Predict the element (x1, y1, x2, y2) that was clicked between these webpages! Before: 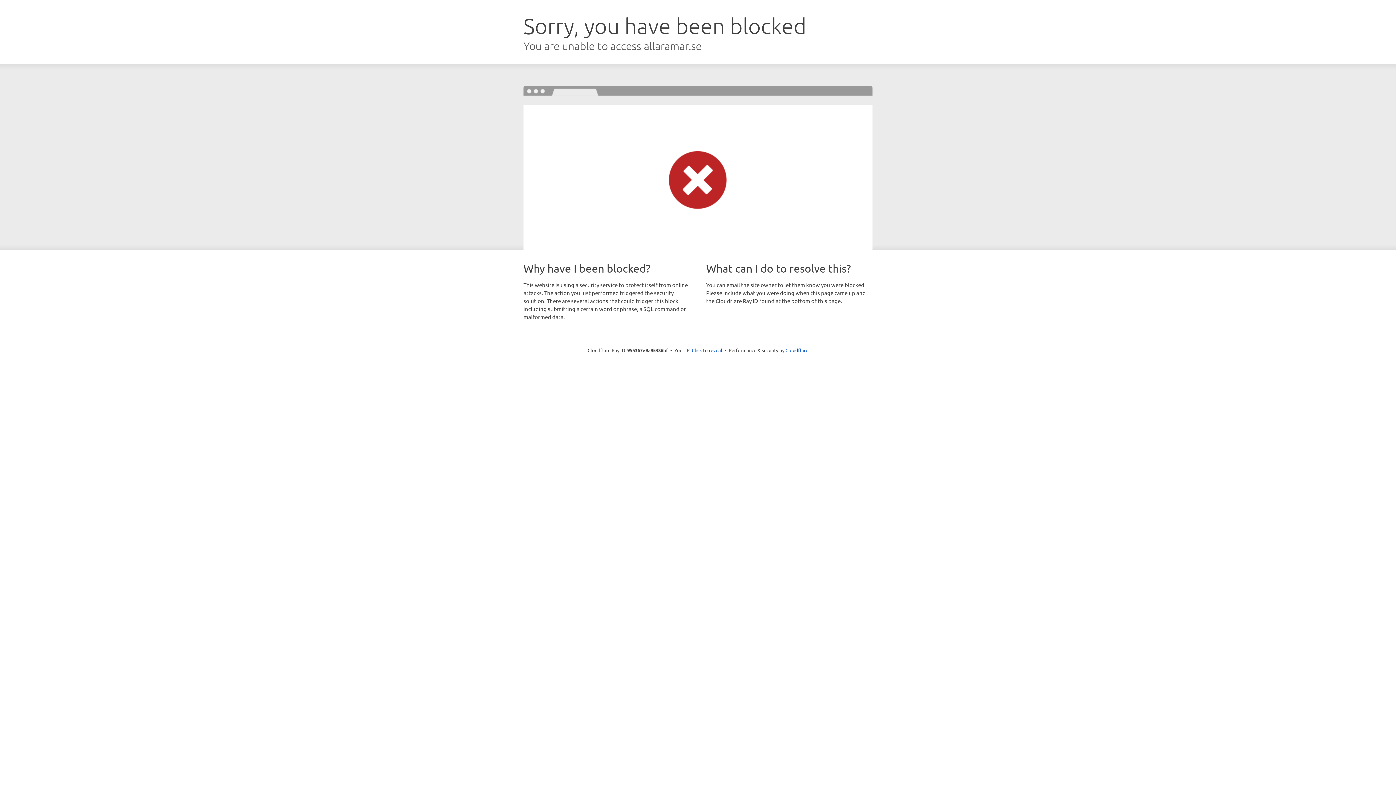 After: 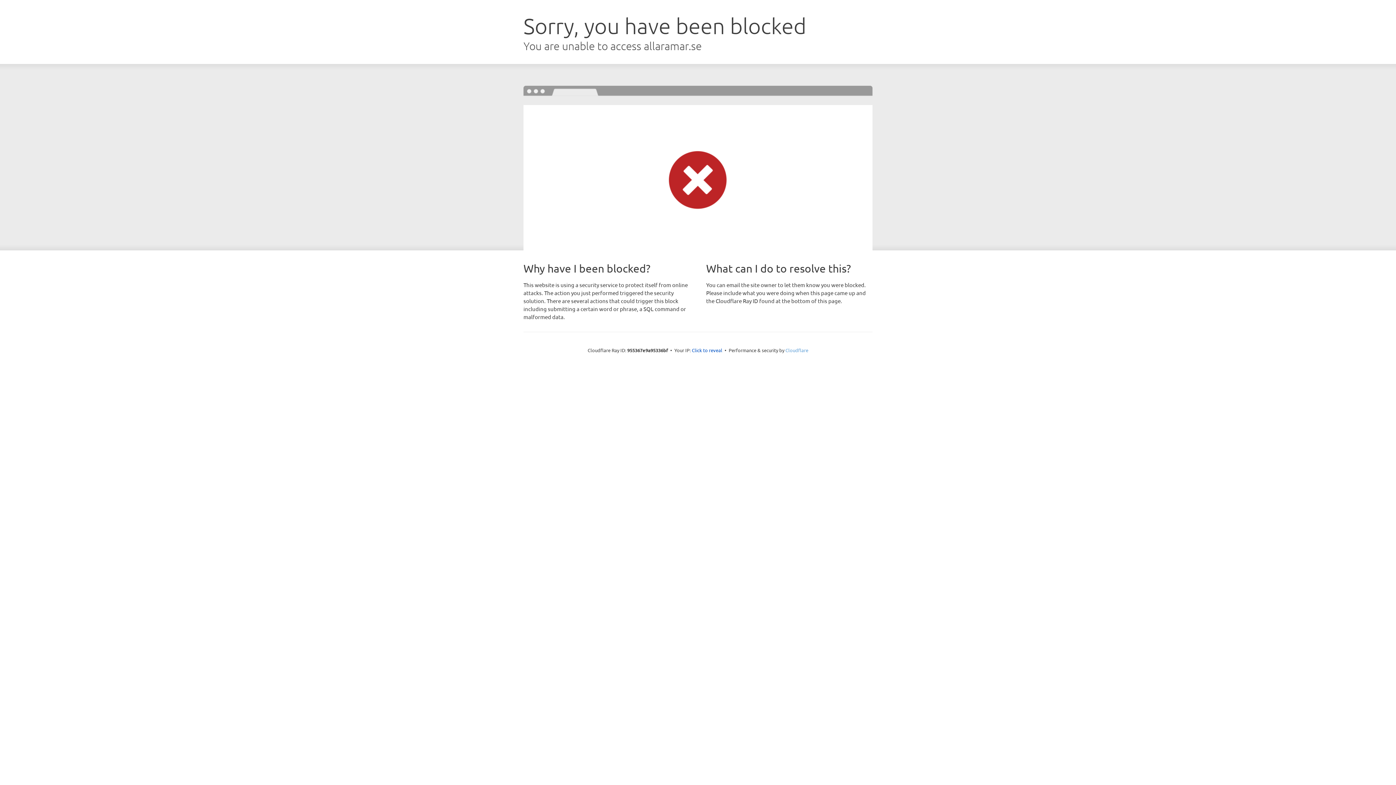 Action: label: Cloudflare bbox: (785, 347, 808, 353)